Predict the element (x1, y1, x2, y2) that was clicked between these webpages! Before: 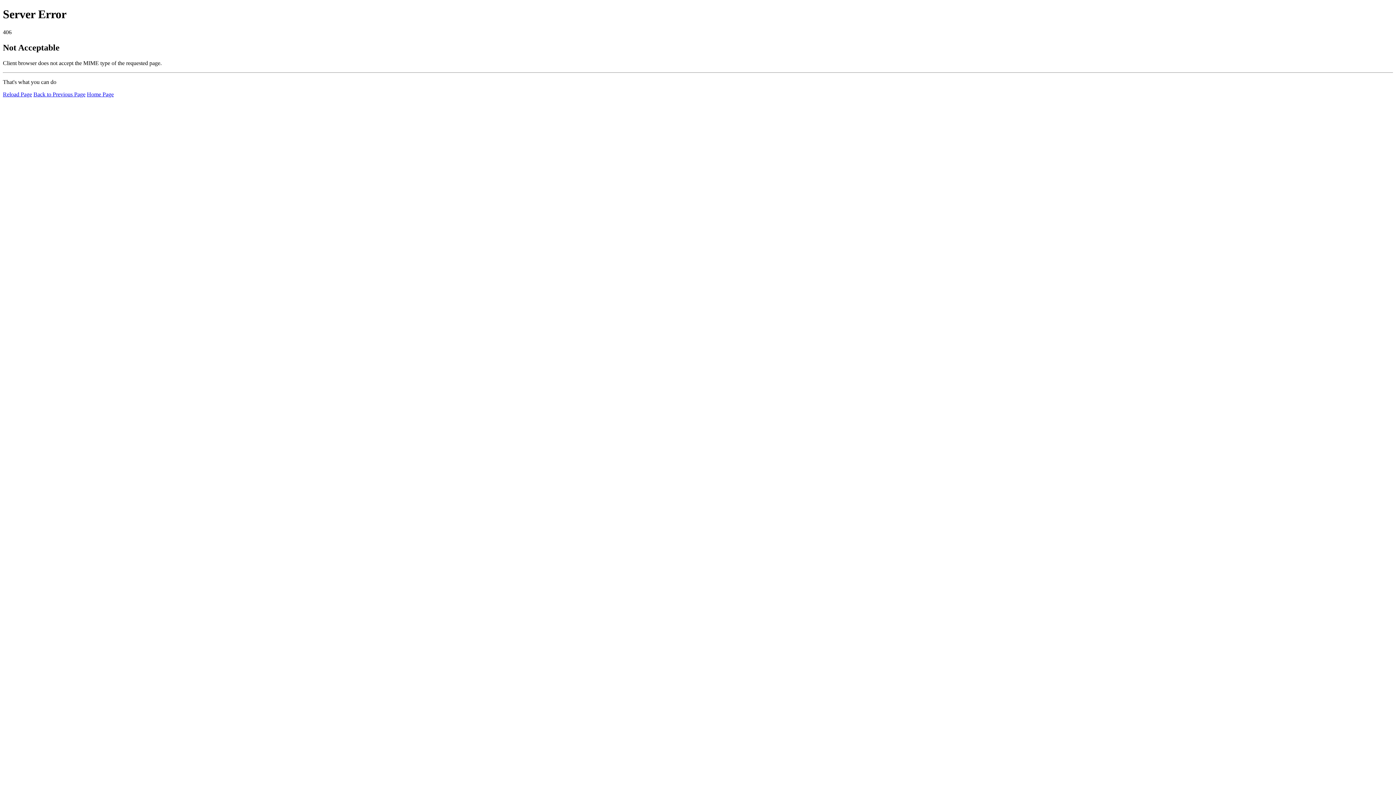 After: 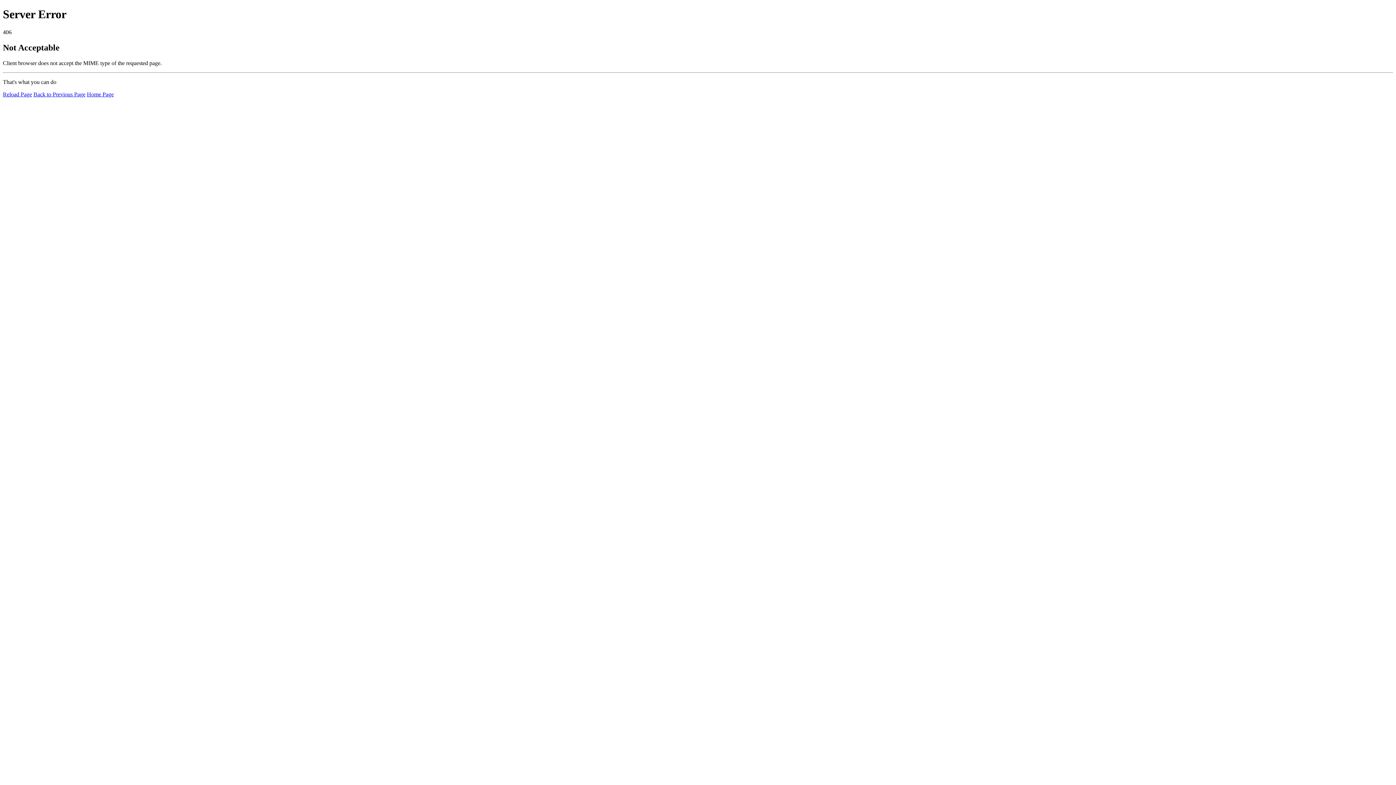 Action: bbox: (2, 91, 32, 97) label: Reload Page